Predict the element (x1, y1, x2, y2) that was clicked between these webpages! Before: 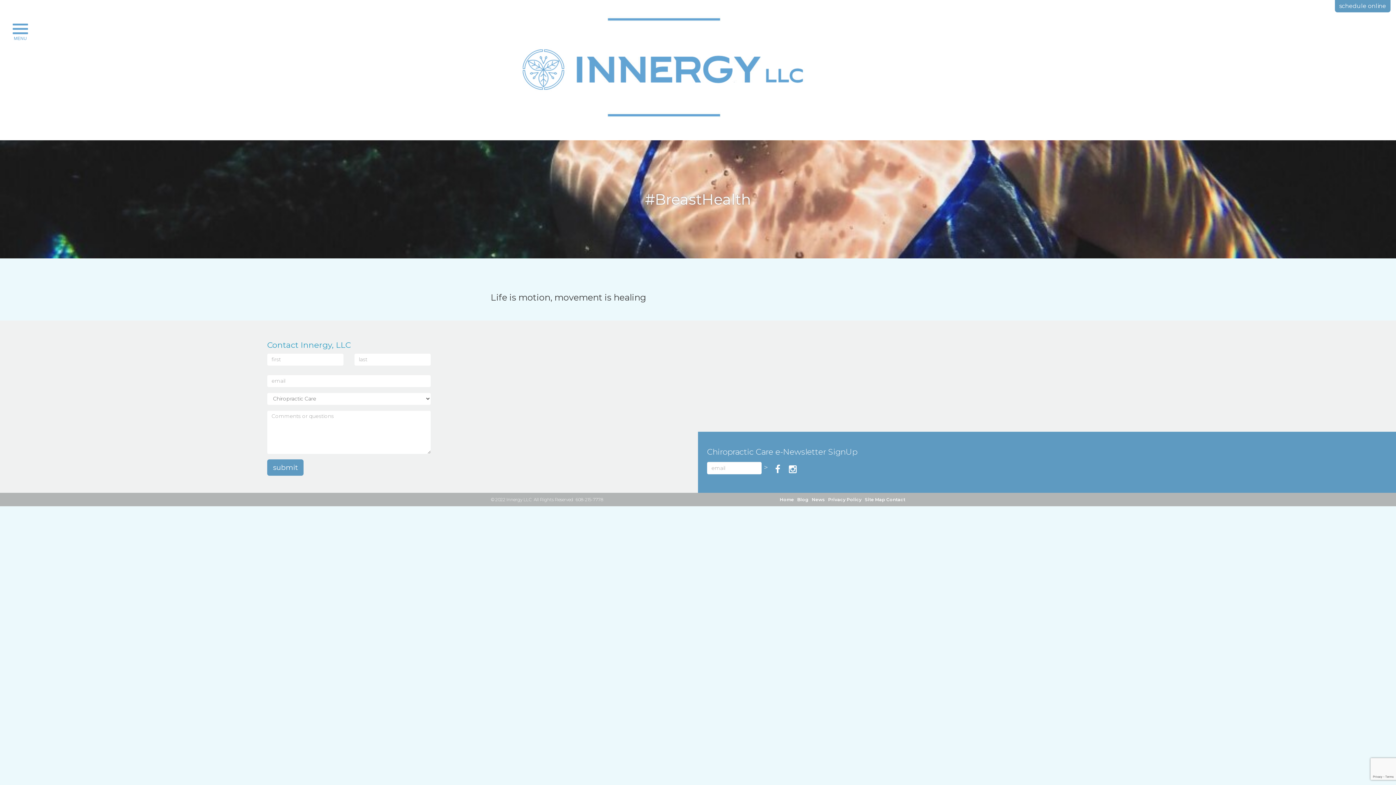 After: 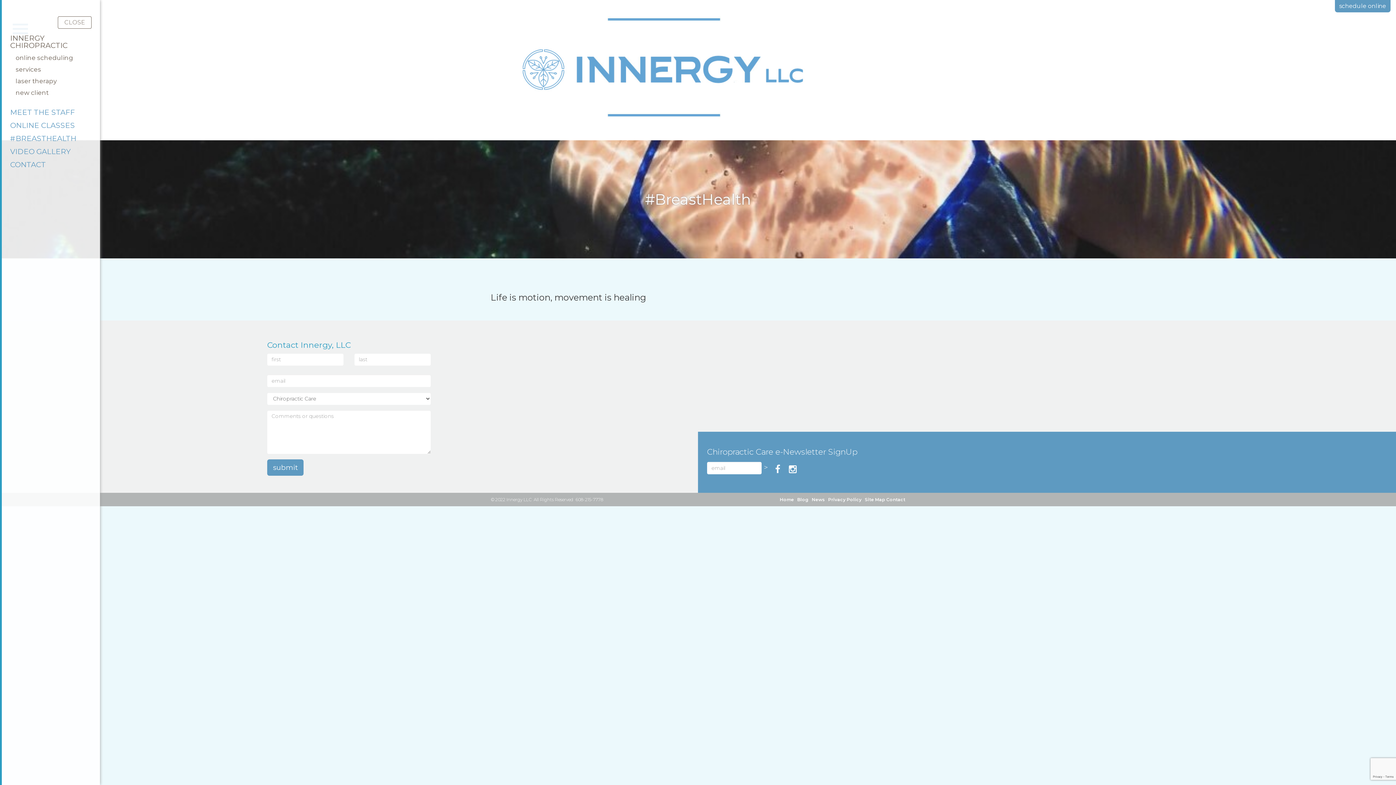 Action: bbox: (12, 23, 28, 42) label: Toggle navigation
MENU